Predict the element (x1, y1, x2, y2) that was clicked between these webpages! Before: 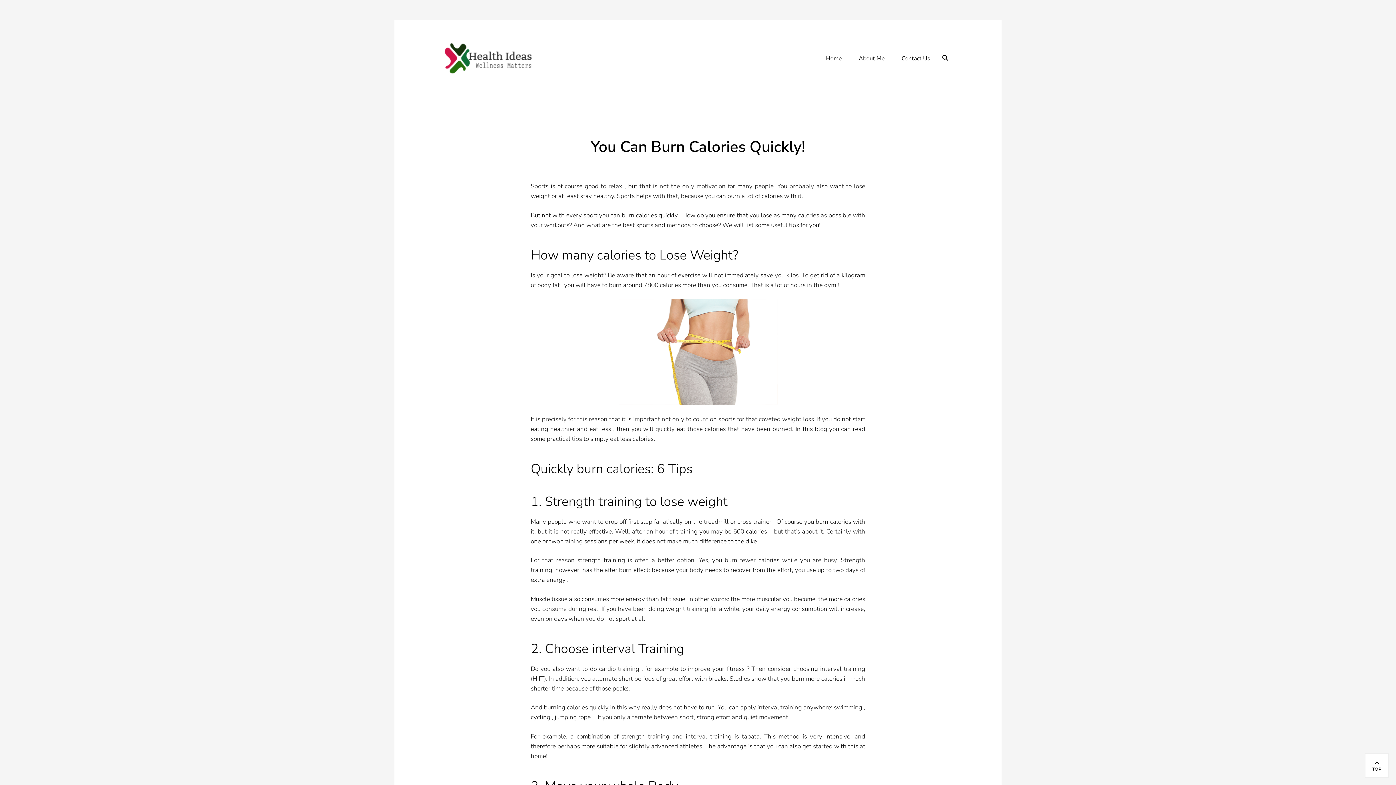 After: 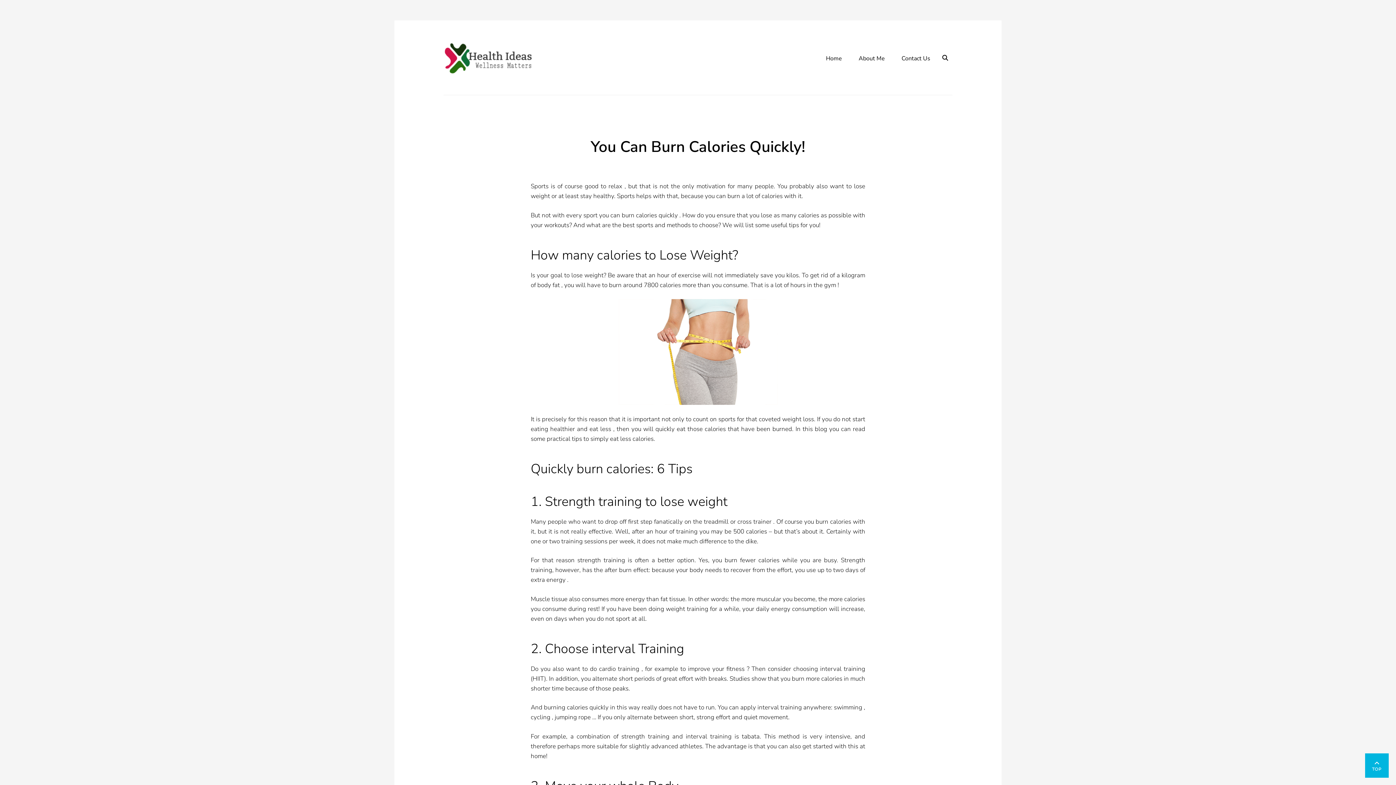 Action: bbox: (1365, 753, 1389, 778) label: Scroll Up
TOP